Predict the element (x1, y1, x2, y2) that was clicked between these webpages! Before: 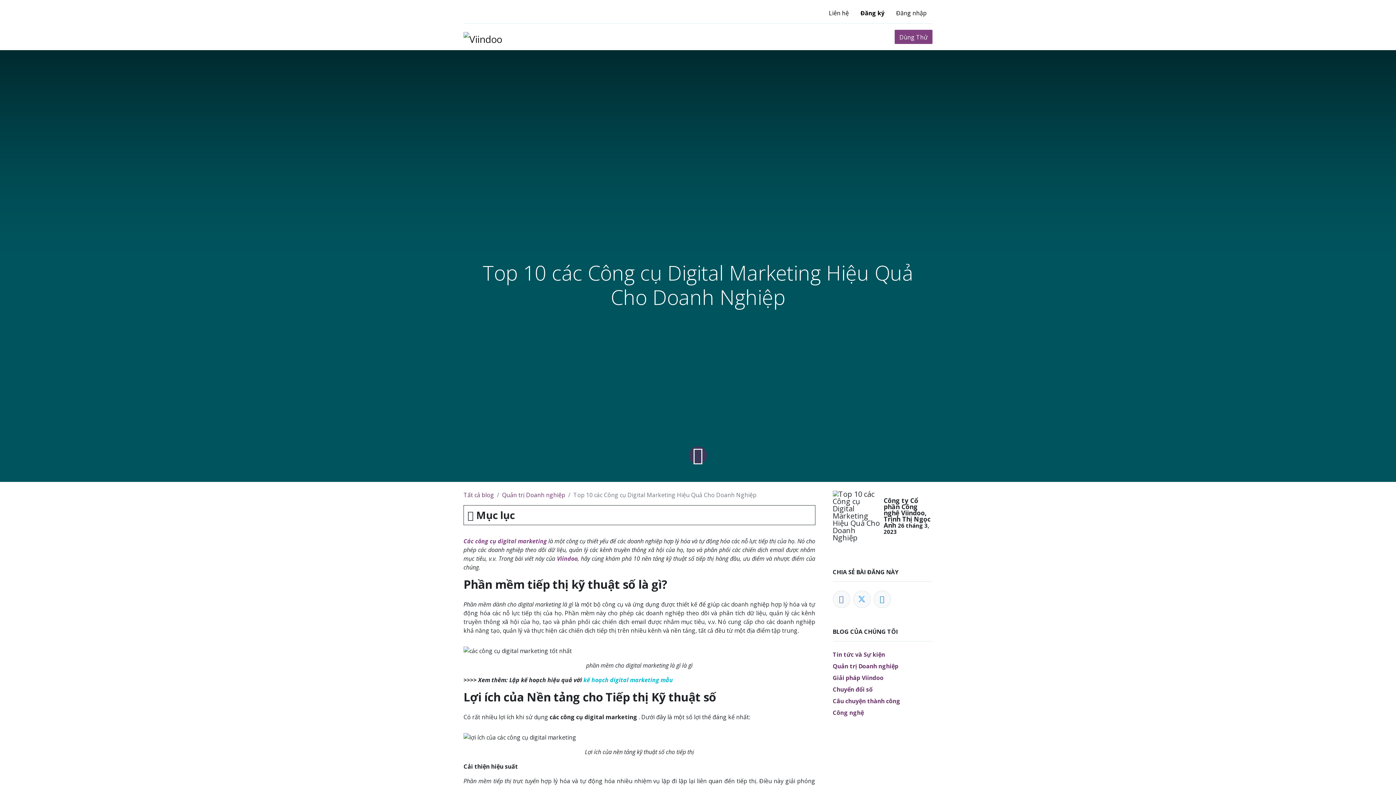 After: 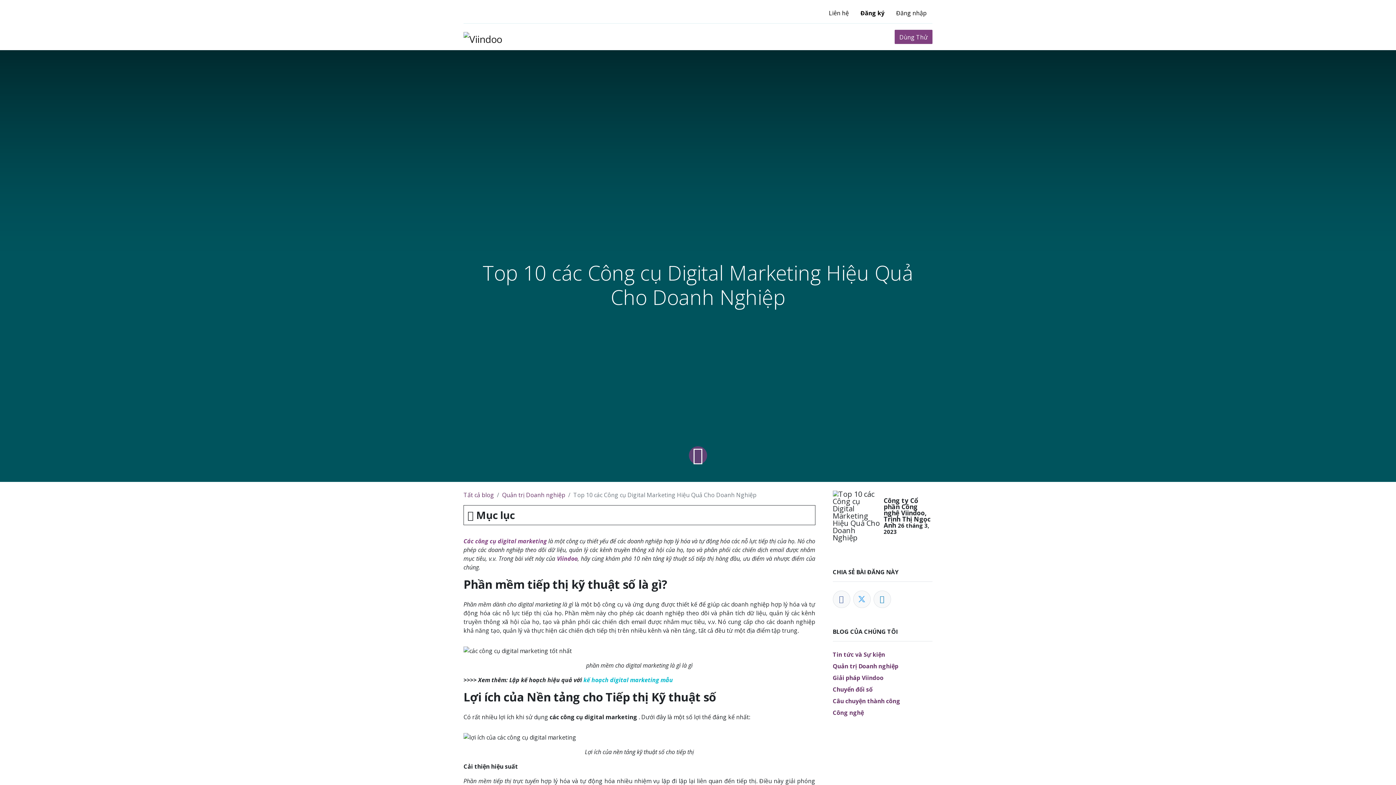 Action: bbox: (690, 29, 726, 44) label: Giải pháp